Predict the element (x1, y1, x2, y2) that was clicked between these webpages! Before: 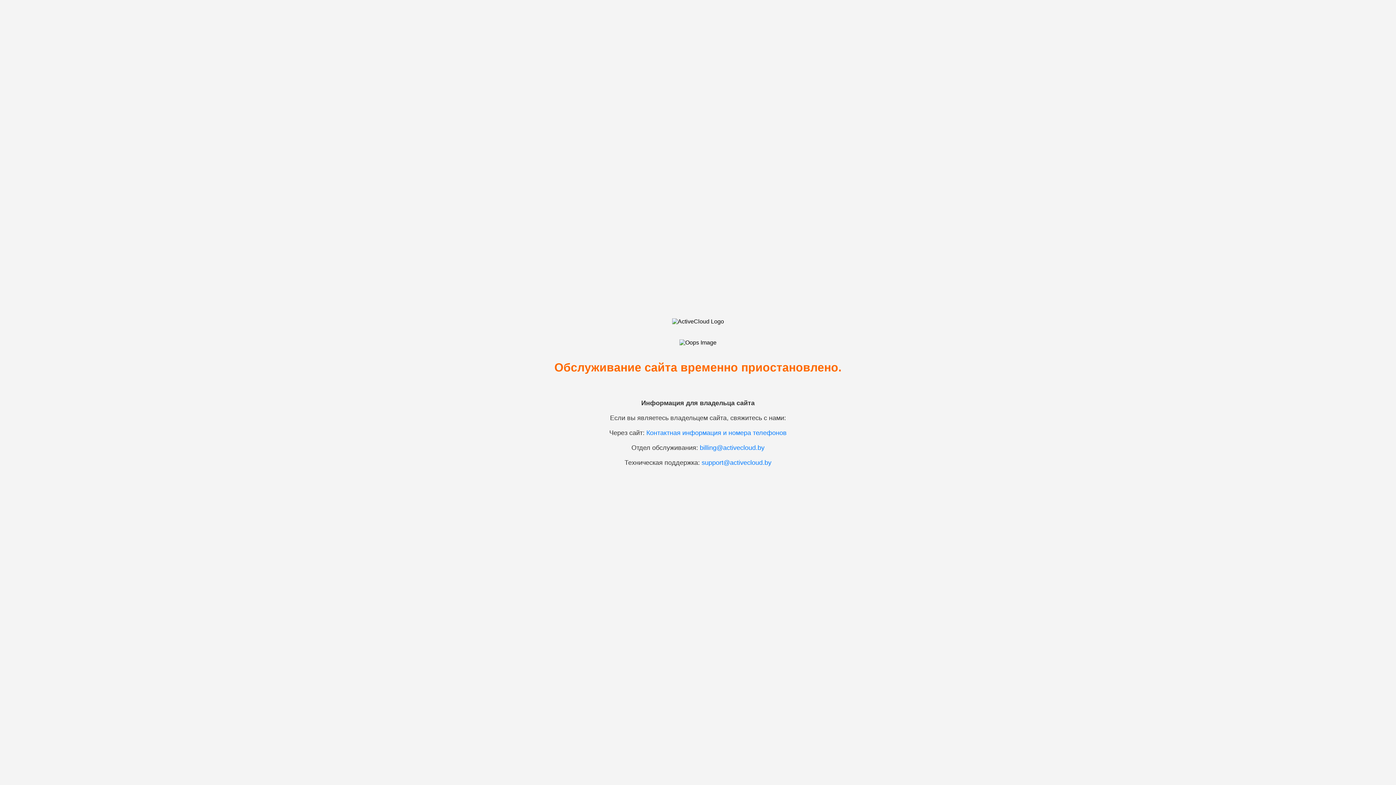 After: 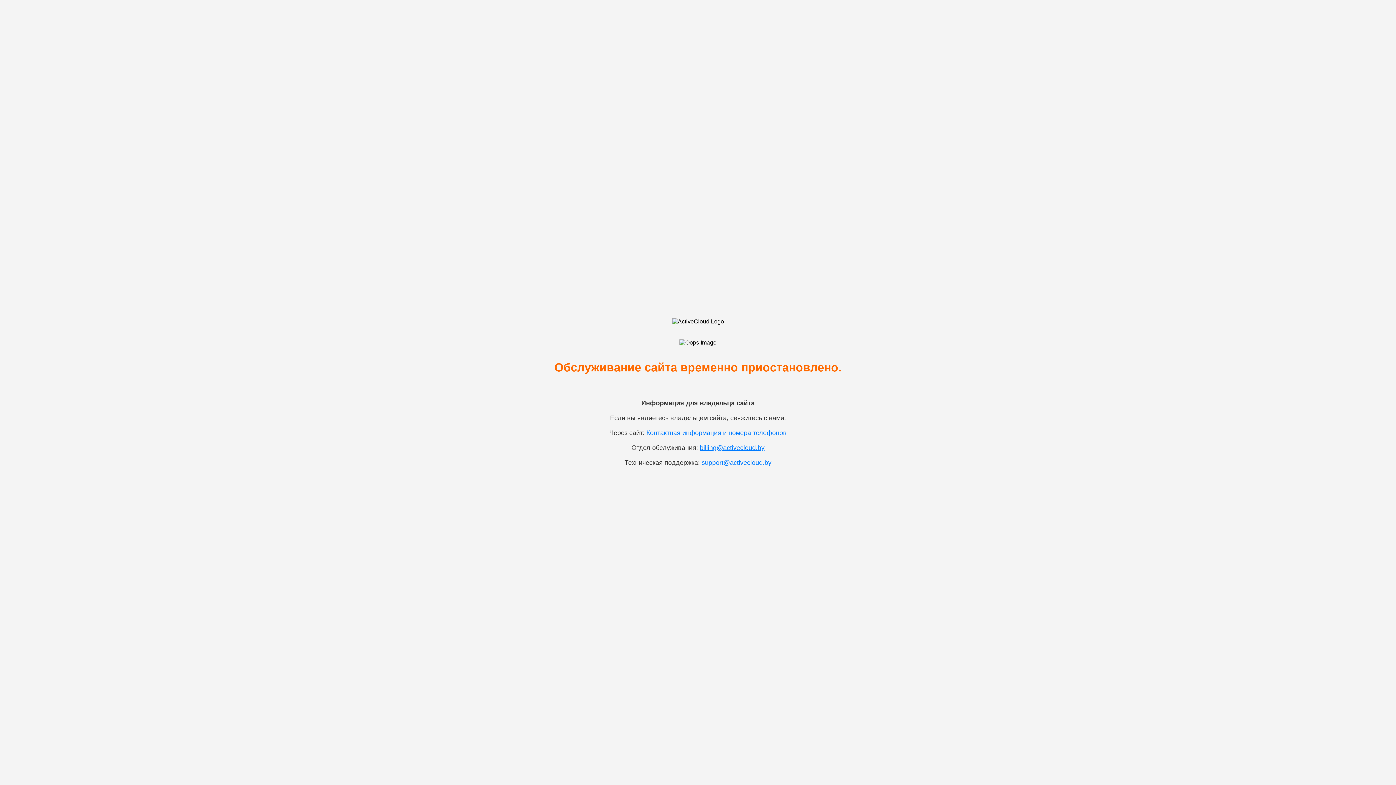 Action: bbox: (700, 444, 764, 451) label: billing@activecloud.by